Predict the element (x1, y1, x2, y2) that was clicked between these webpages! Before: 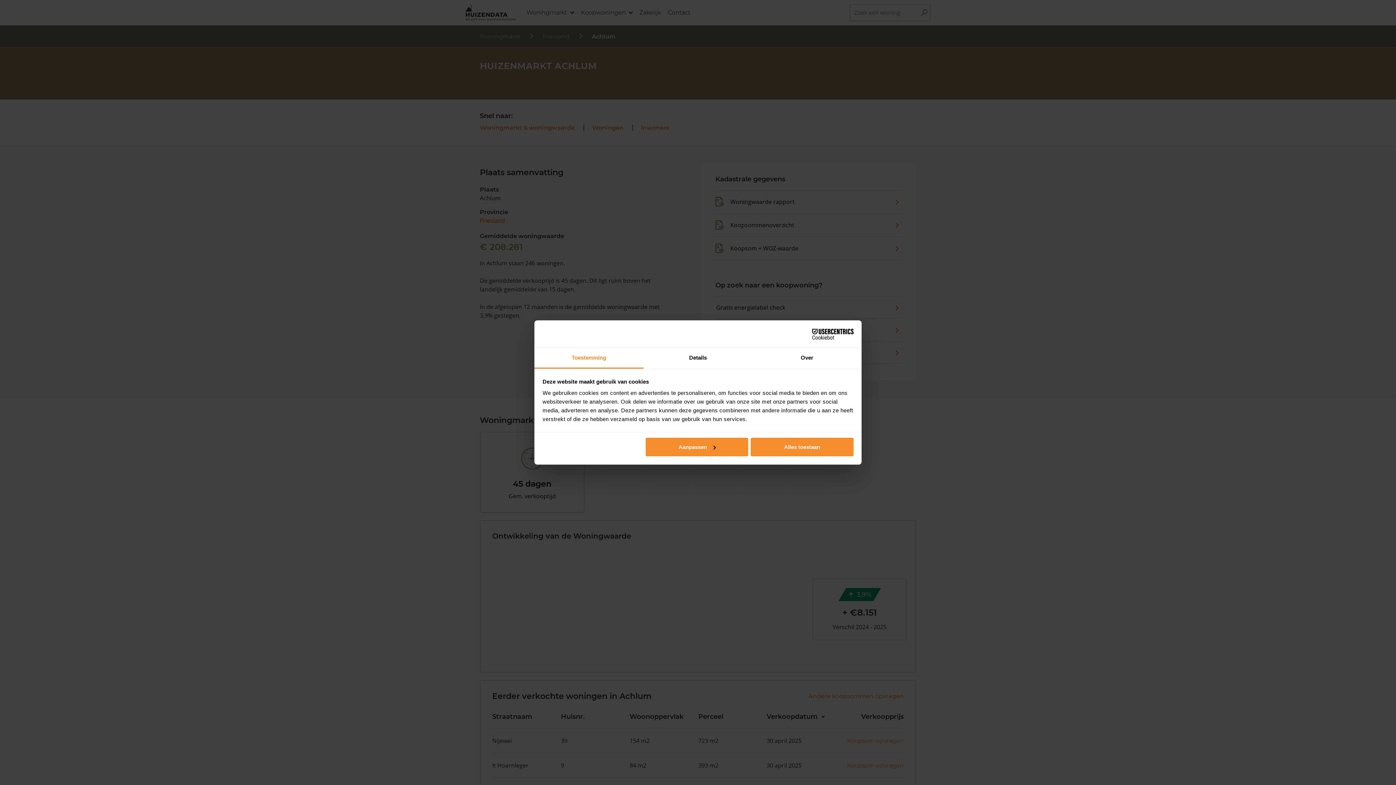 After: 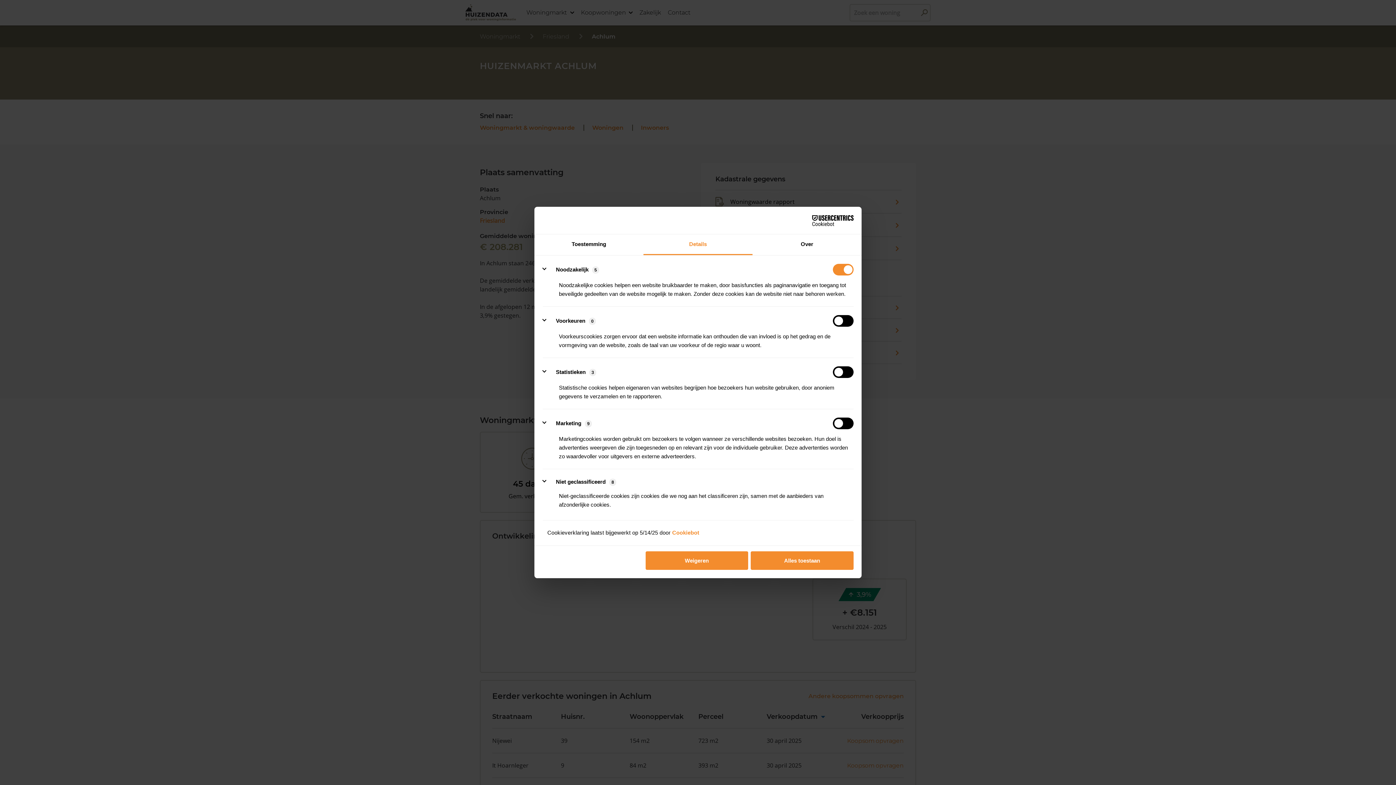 Action: label: Details bbox: (643, 348, 752, 368)